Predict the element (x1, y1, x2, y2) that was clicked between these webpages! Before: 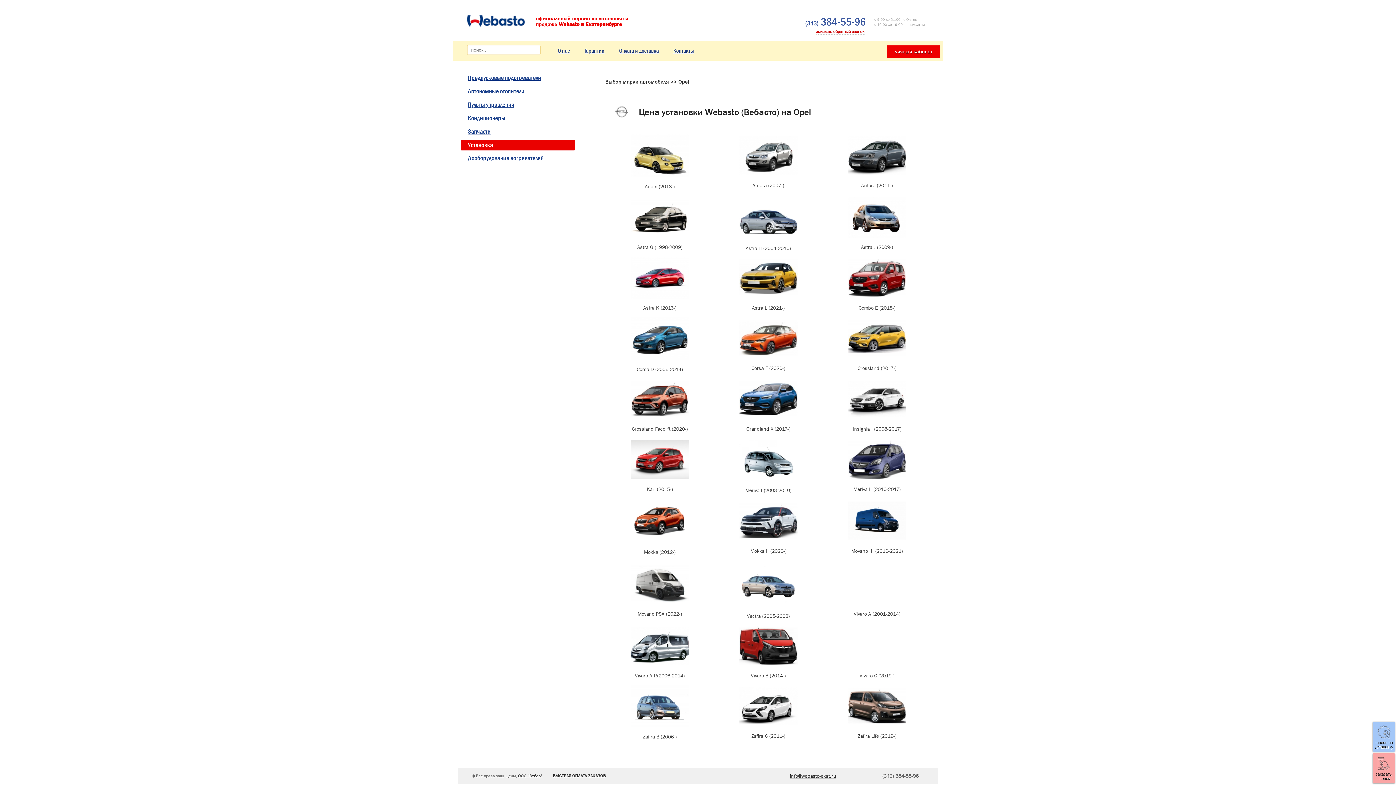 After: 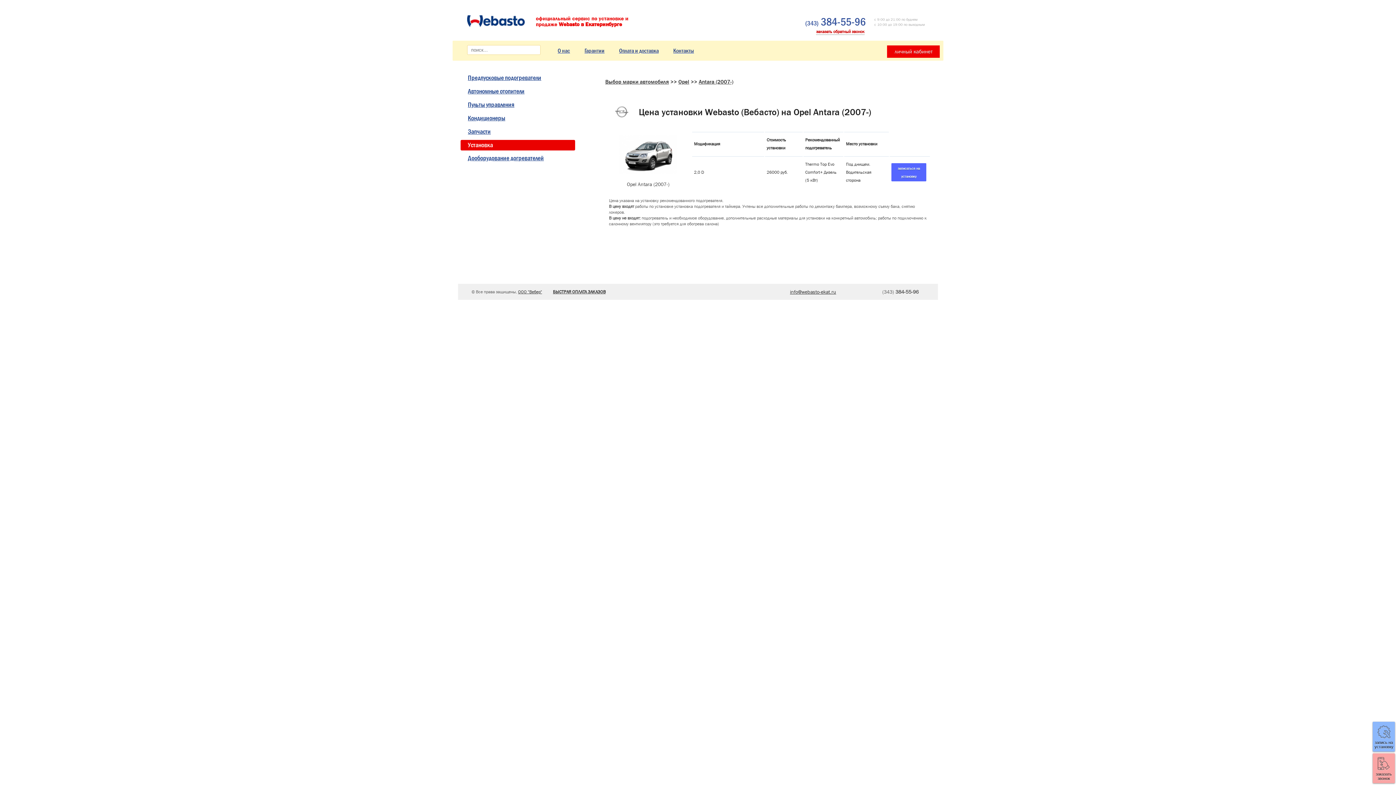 Action: bbox: (738, 171, 799, 177)